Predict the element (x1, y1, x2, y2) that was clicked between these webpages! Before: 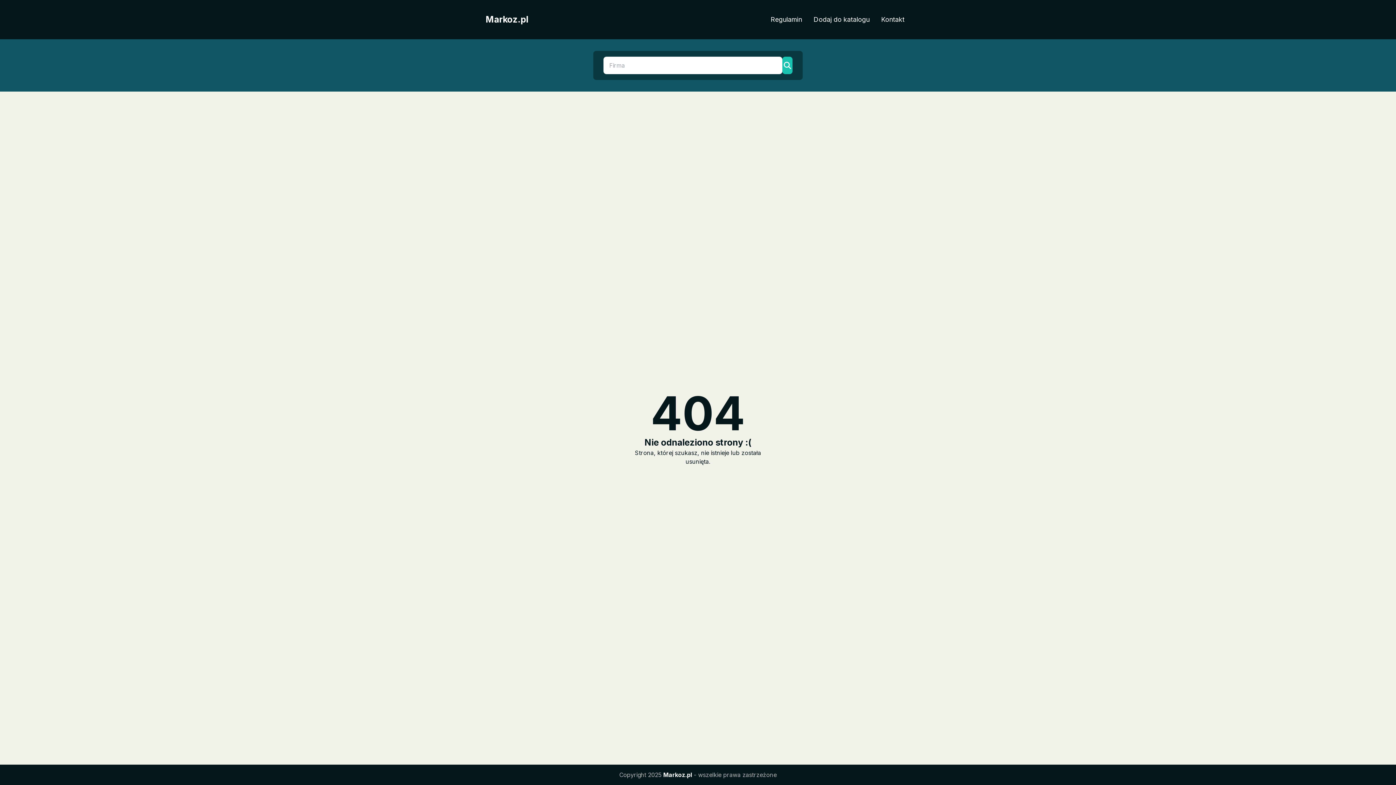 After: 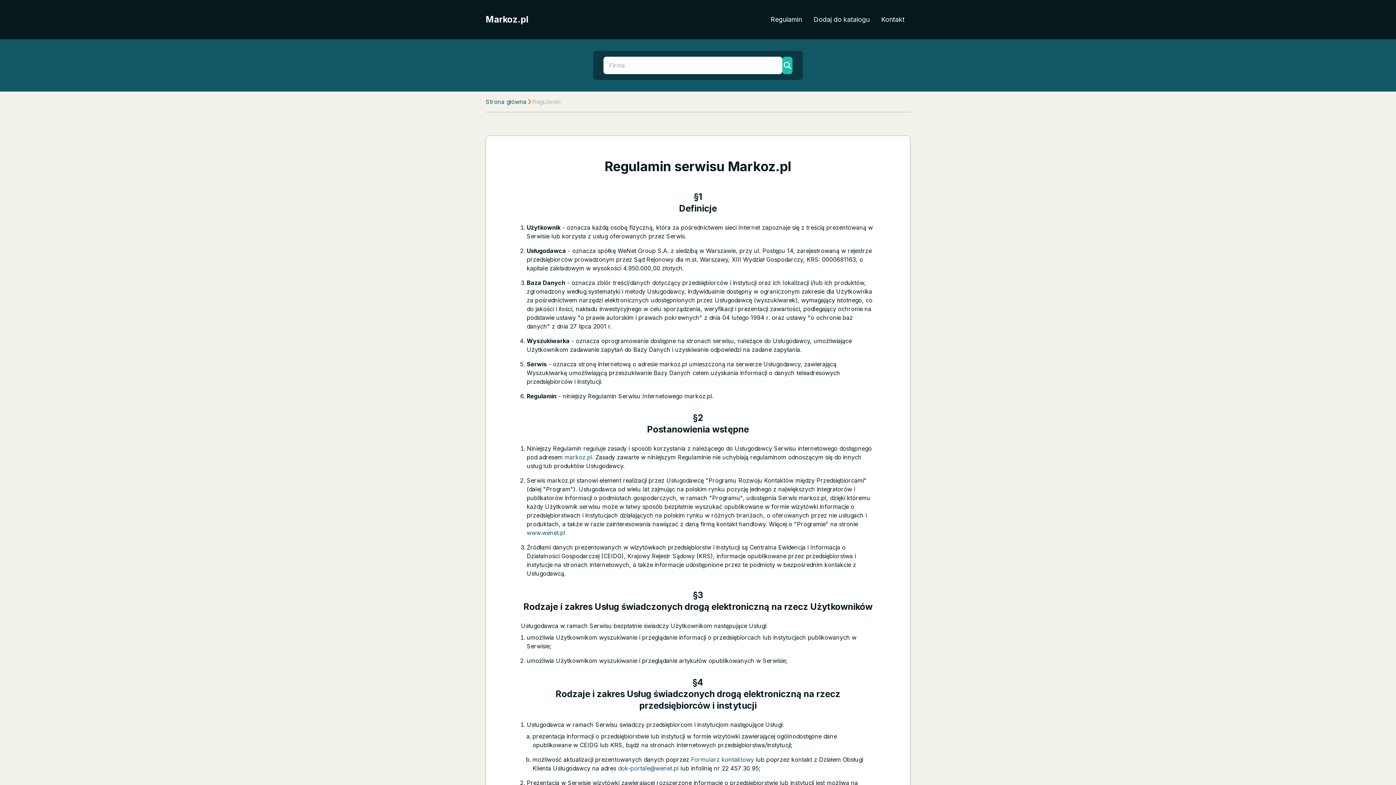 Action: bbox: (765, 11, 808, 27) label: Regulamin